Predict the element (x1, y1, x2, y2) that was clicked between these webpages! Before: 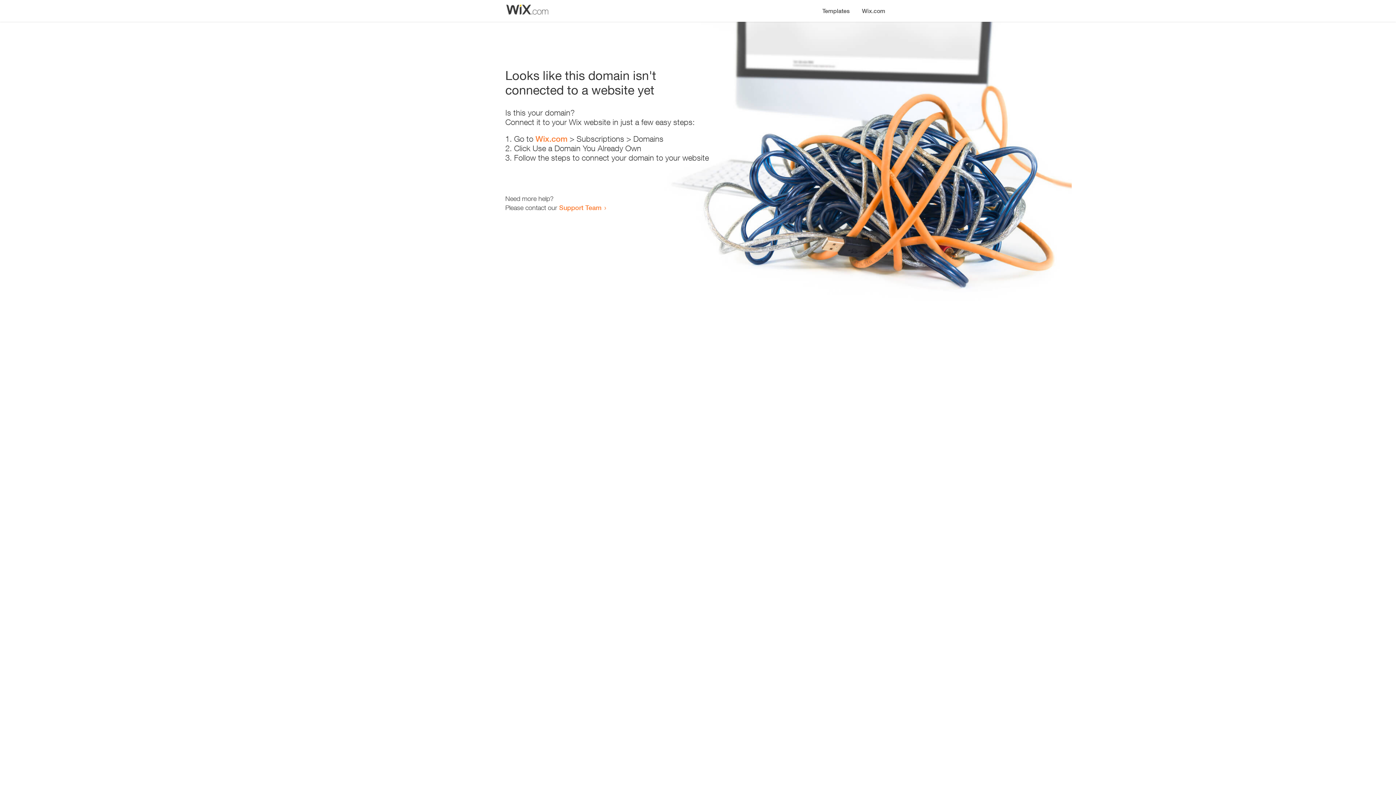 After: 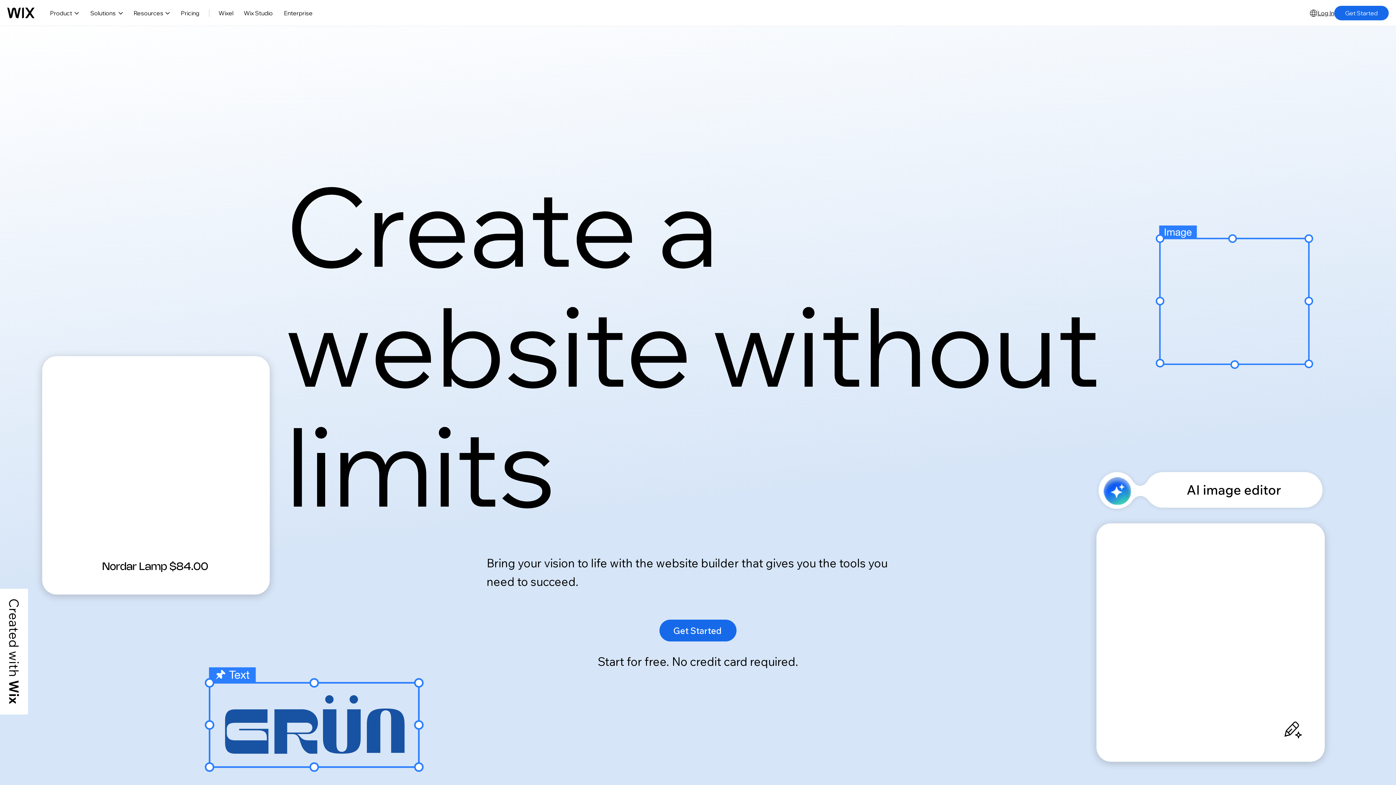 Action: bbox: (535, 134, 567, 143) label: Wix.com